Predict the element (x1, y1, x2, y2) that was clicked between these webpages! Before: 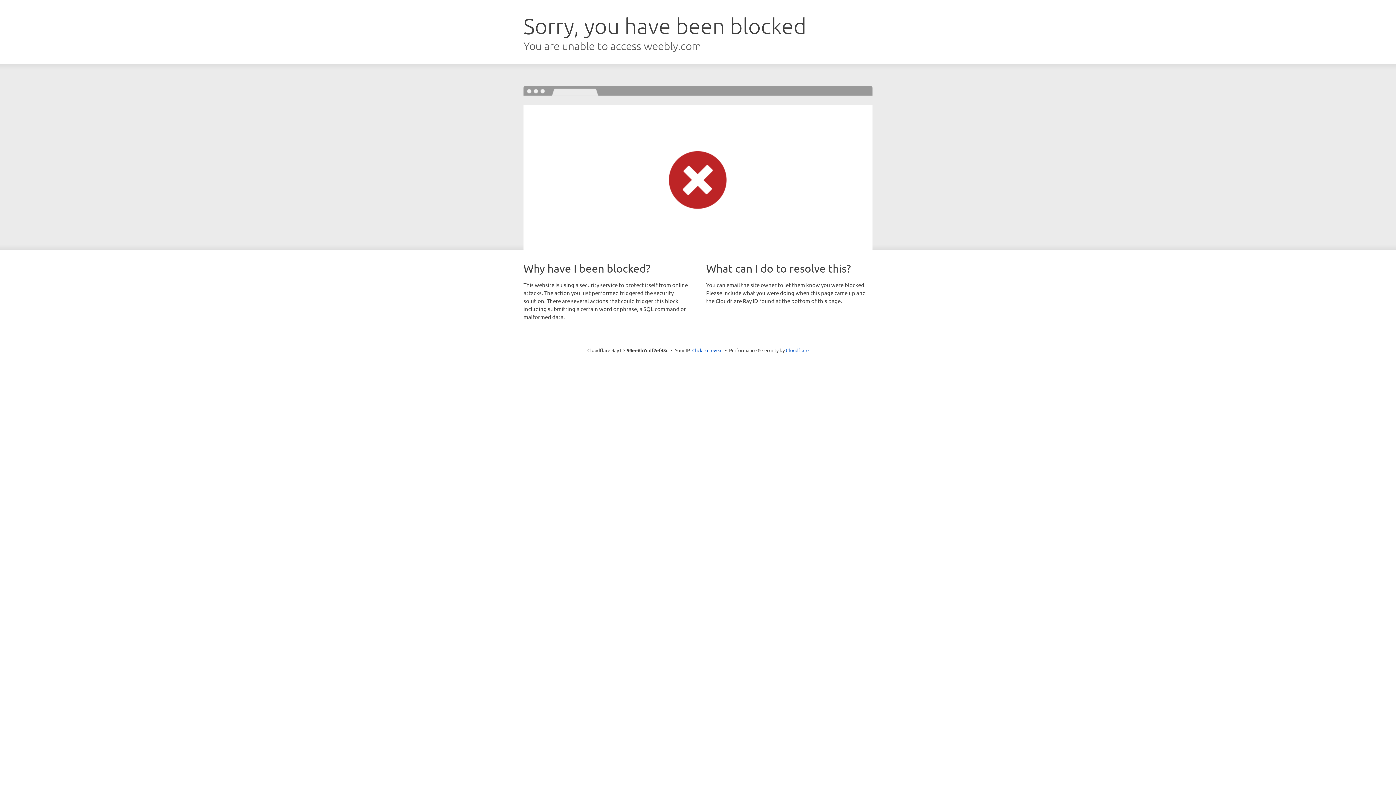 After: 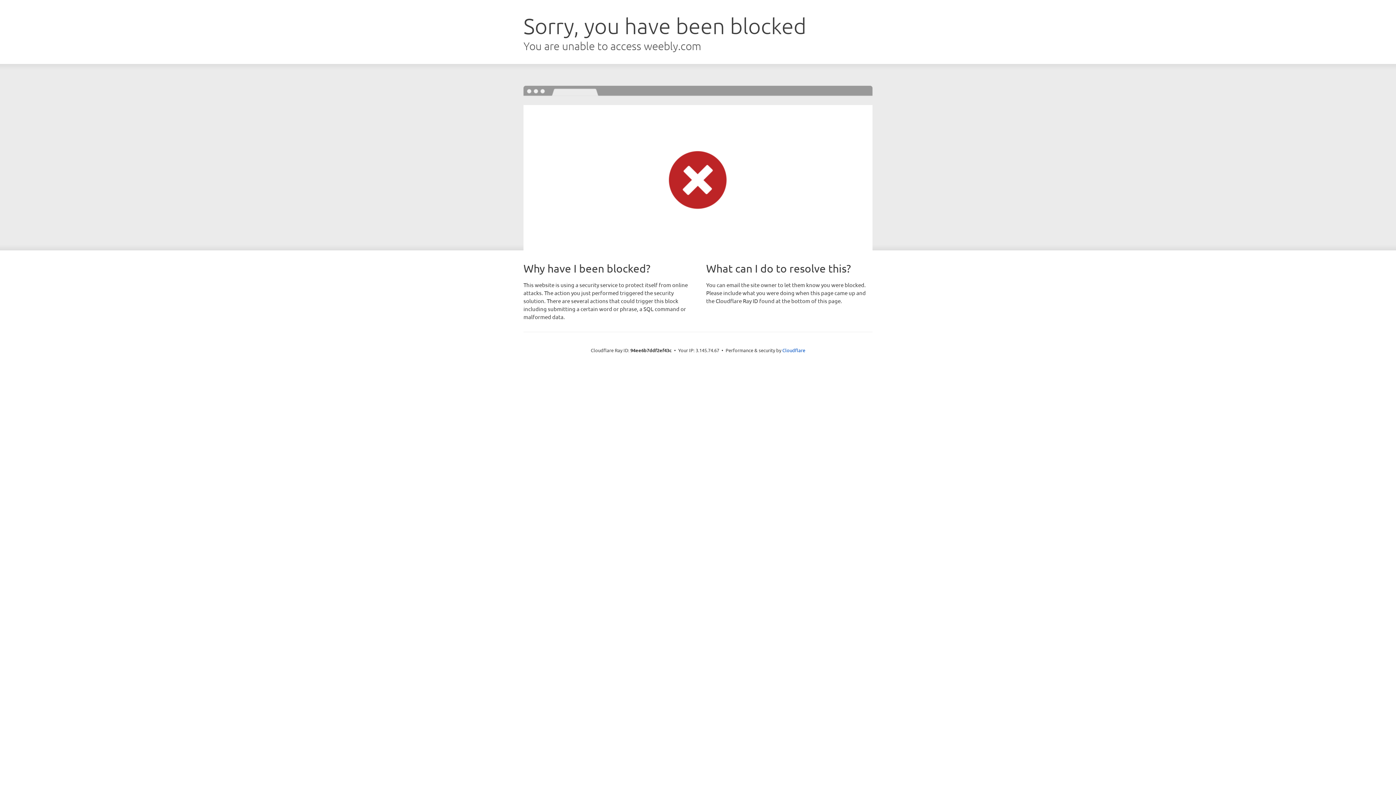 Action: bbox: (692, 346, 722, 353) label: Click to reveal